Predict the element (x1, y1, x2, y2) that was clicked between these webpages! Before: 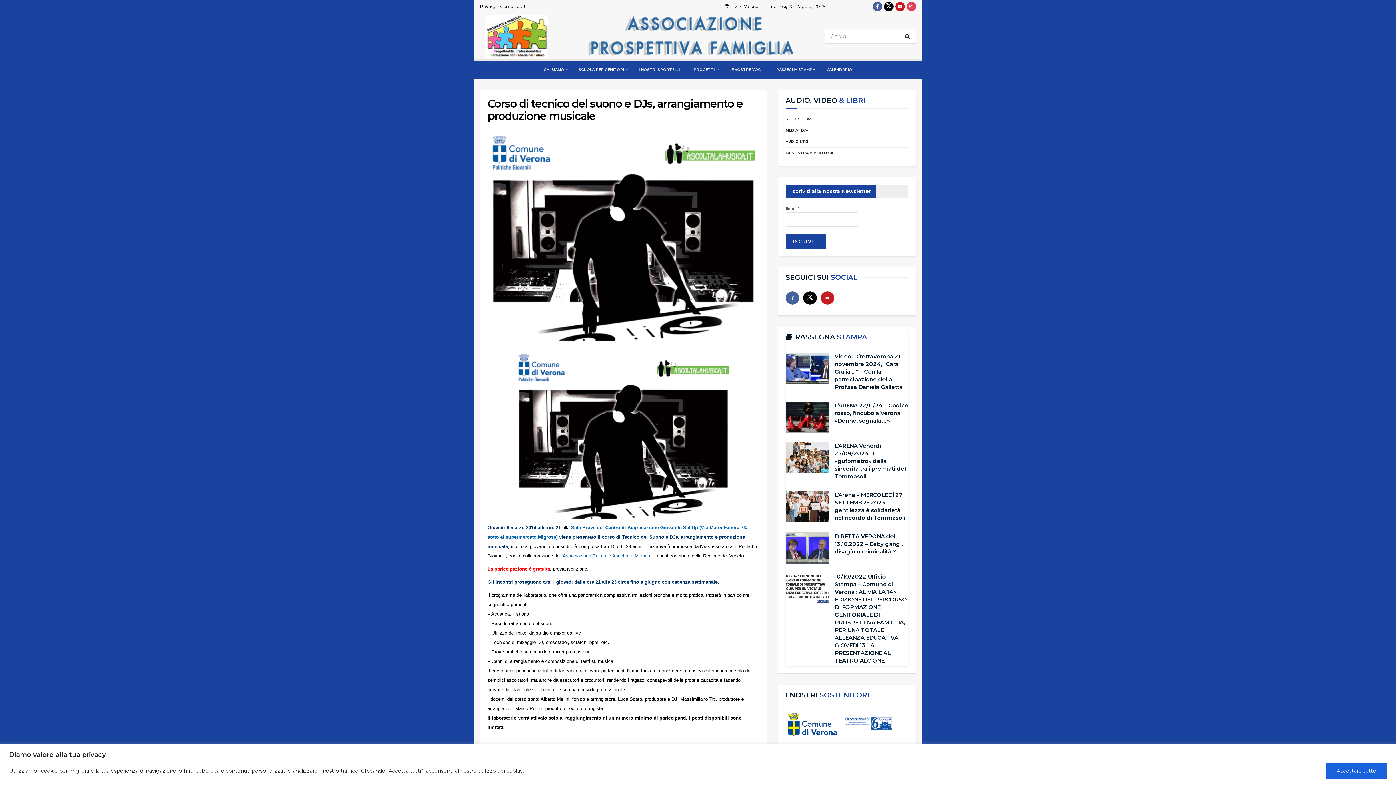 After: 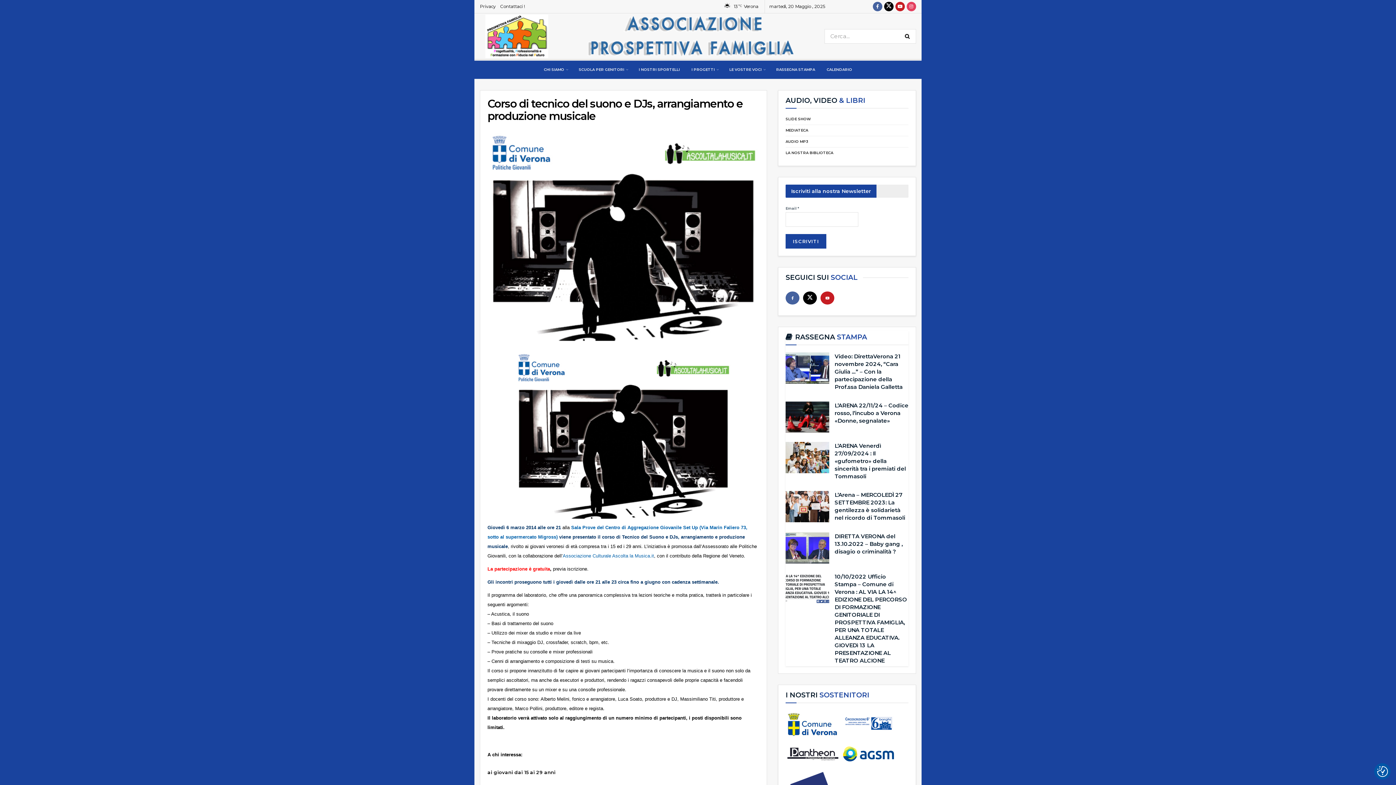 Action: label: Accettare tutto bbox: (1326, 763, 1387, 779)